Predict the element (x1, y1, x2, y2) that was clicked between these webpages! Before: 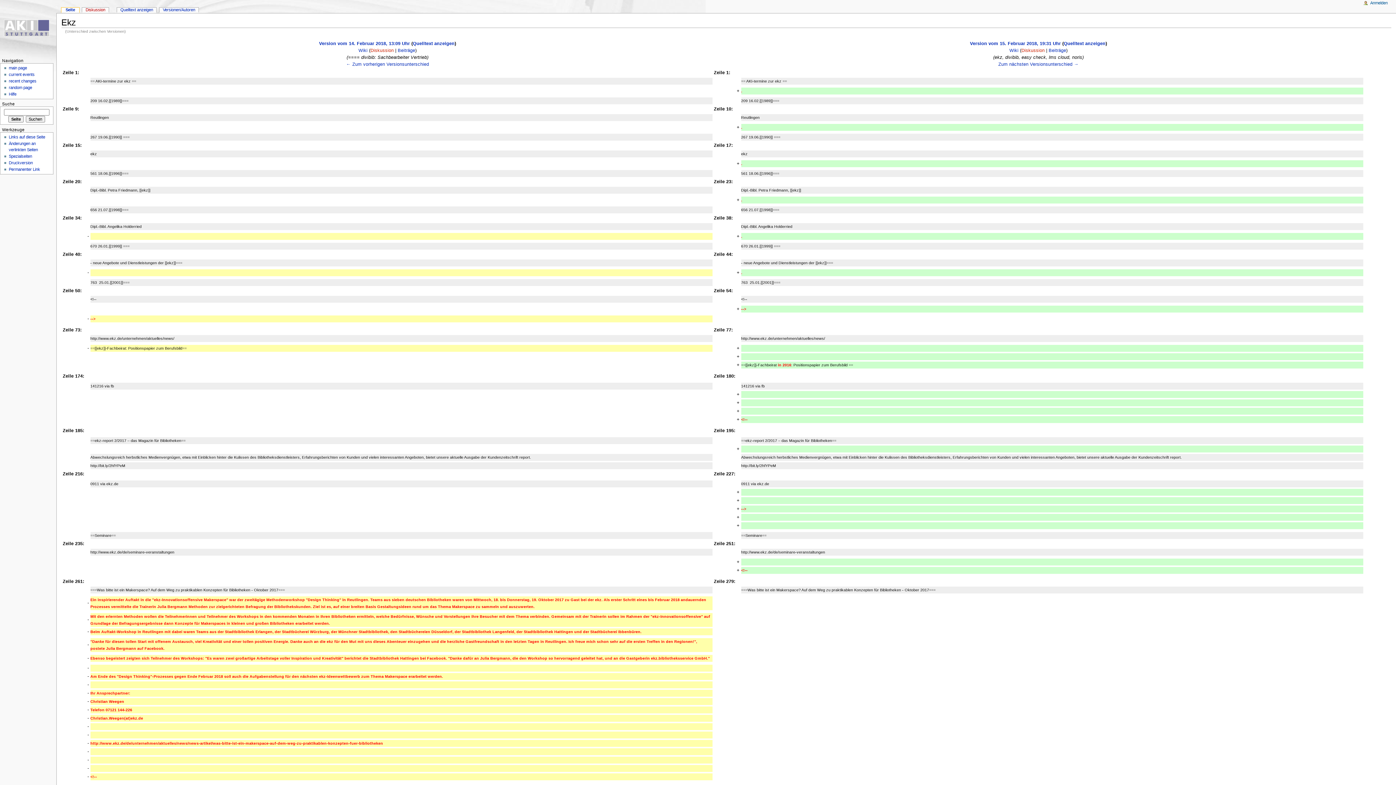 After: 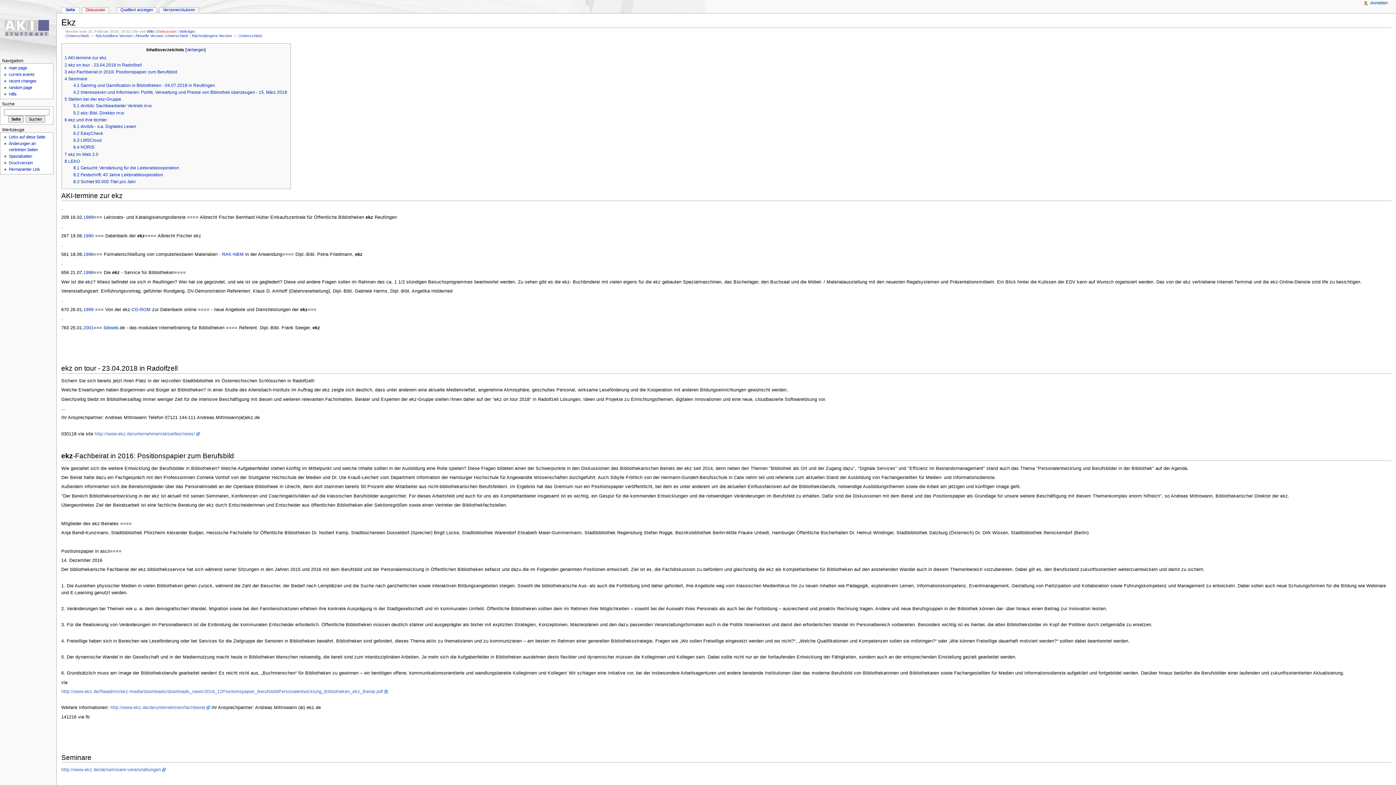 Action: label: Version vom 15. Februar 2018, 19:31 Uhr bbox: (970, 41, 1061, 46)